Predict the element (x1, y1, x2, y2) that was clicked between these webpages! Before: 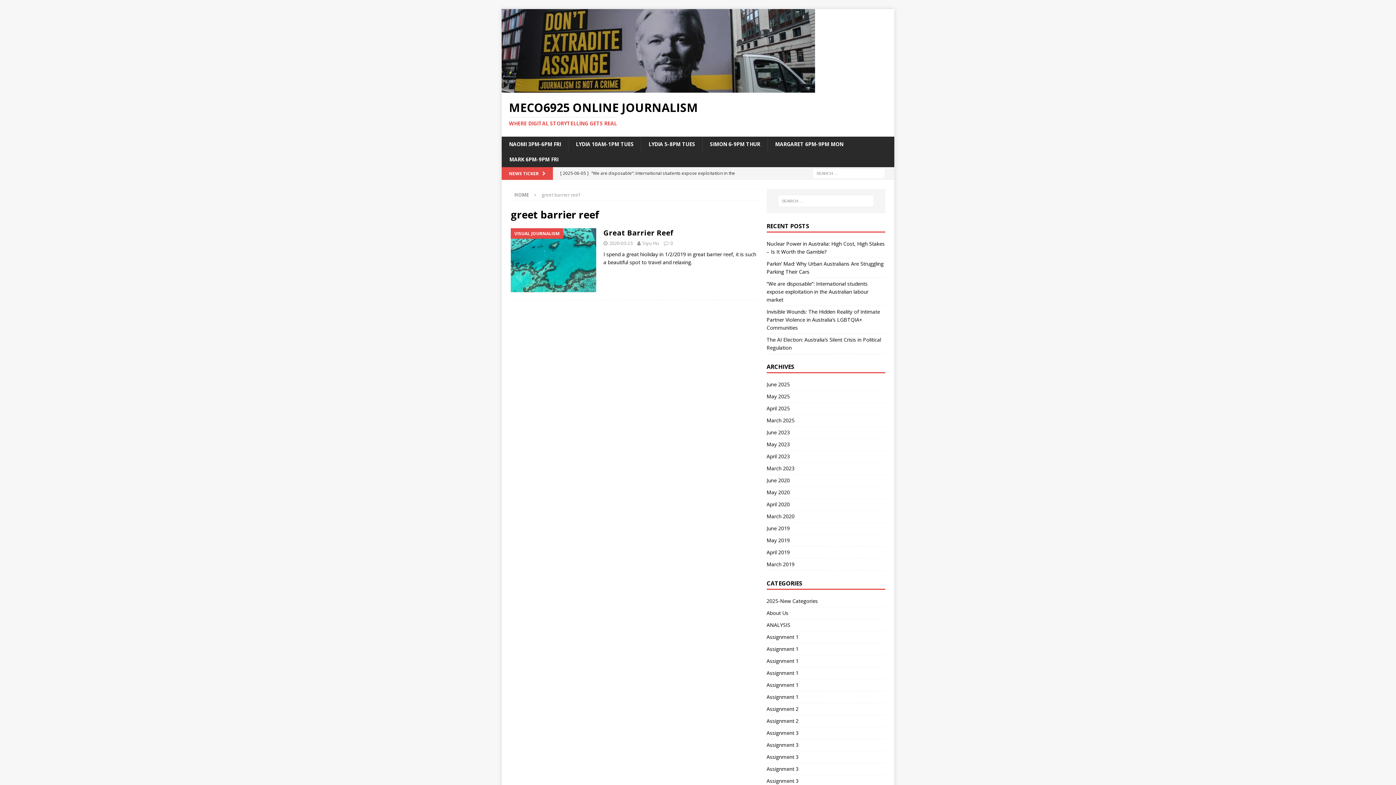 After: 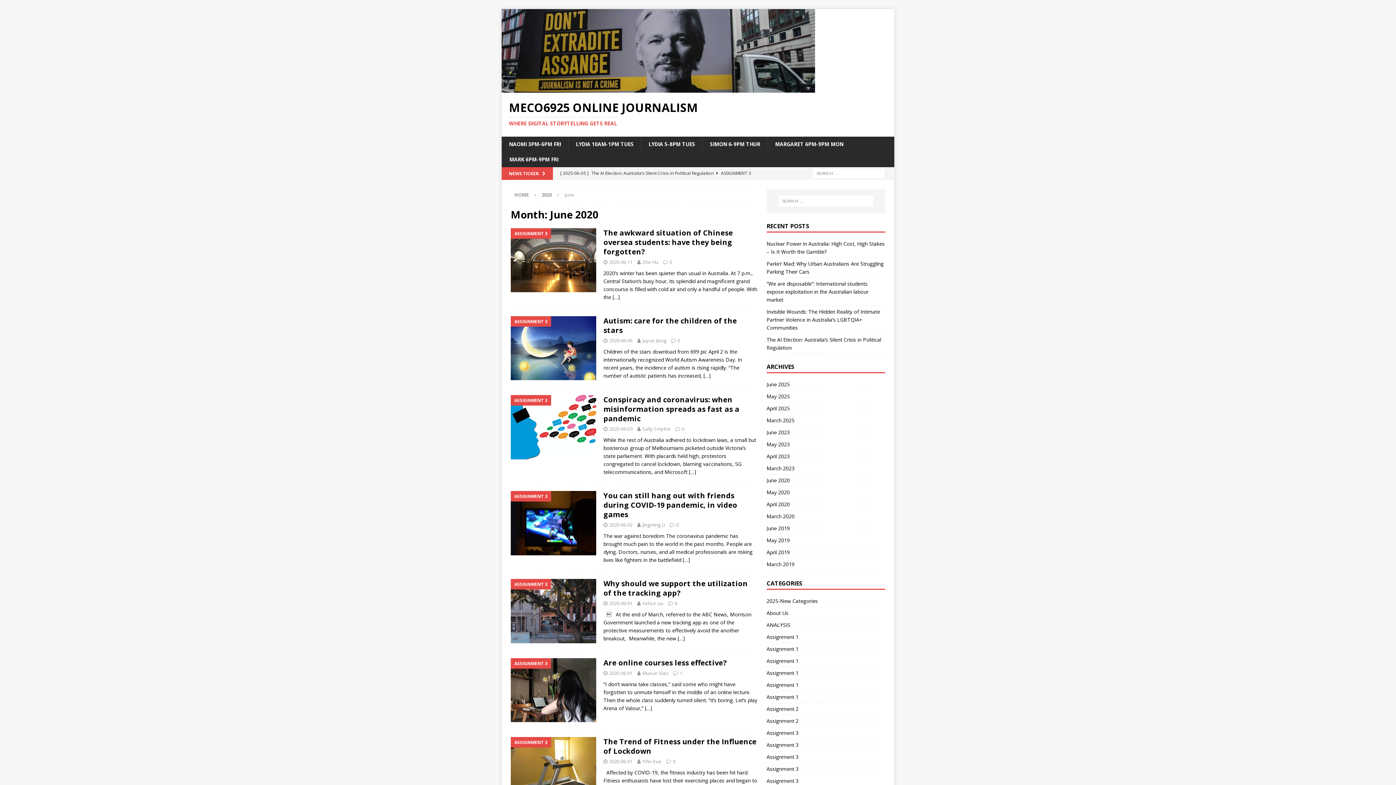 Action: label: June 2020 bbox: (766, 474, 885, 486)